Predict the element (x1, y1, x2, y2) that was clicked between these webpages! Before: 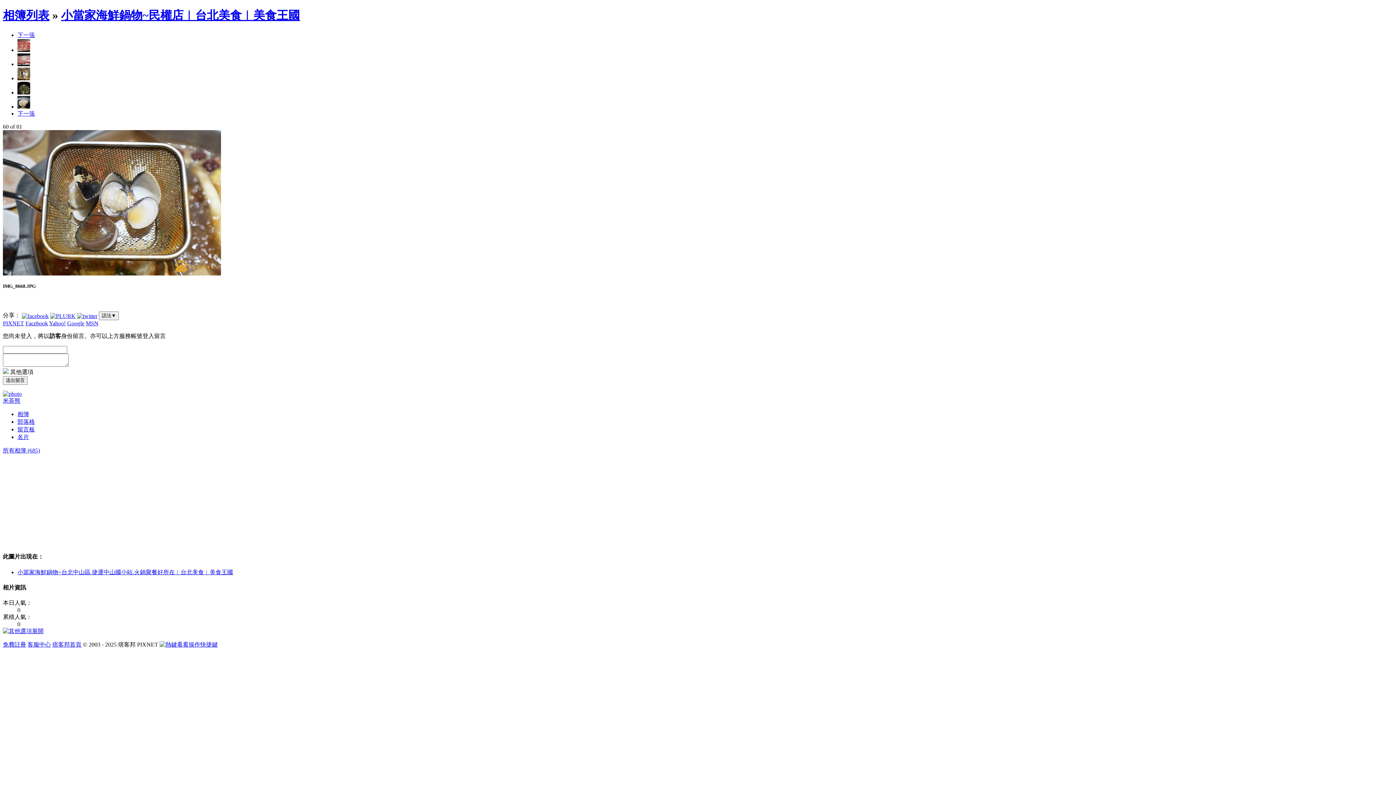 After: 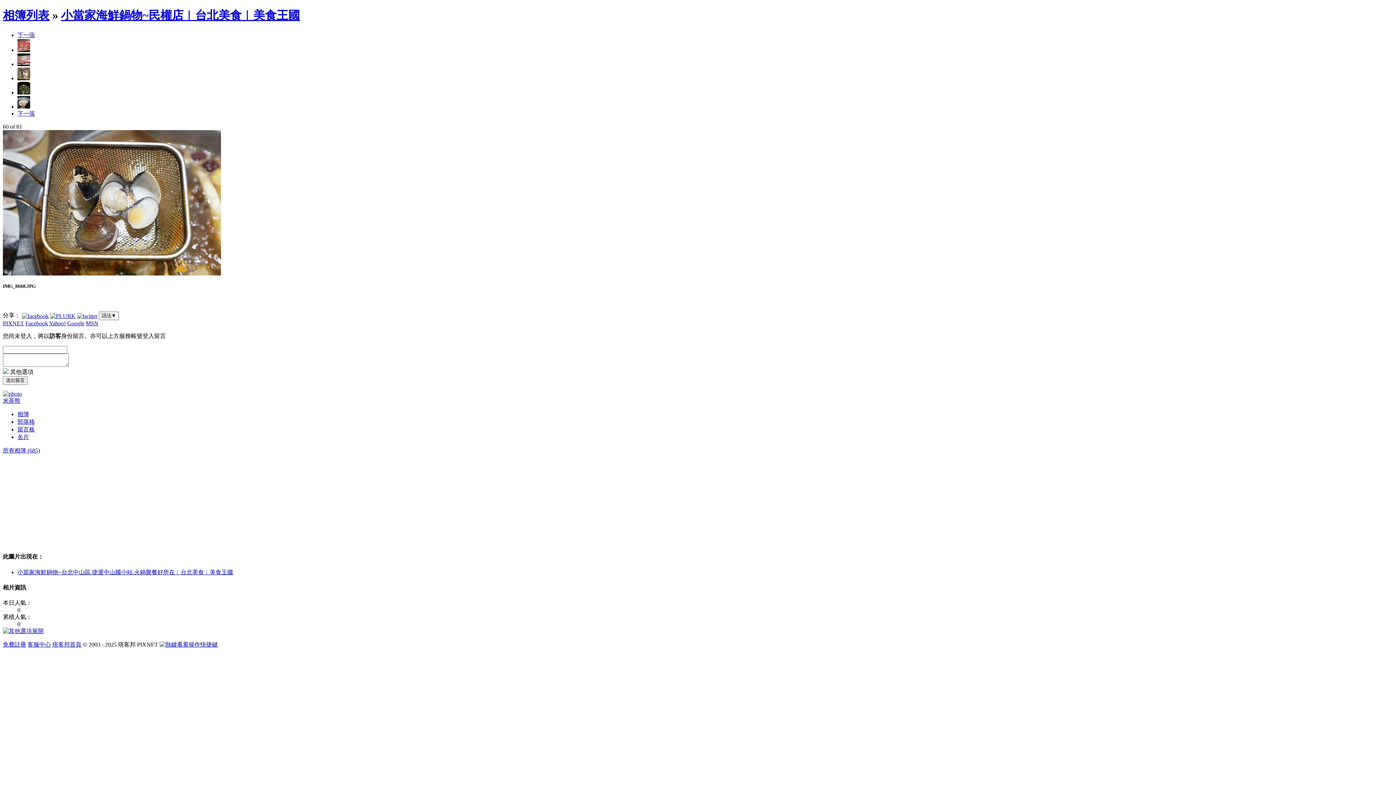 Action: bbox: (25, 320, 48, 326) label: Facebook